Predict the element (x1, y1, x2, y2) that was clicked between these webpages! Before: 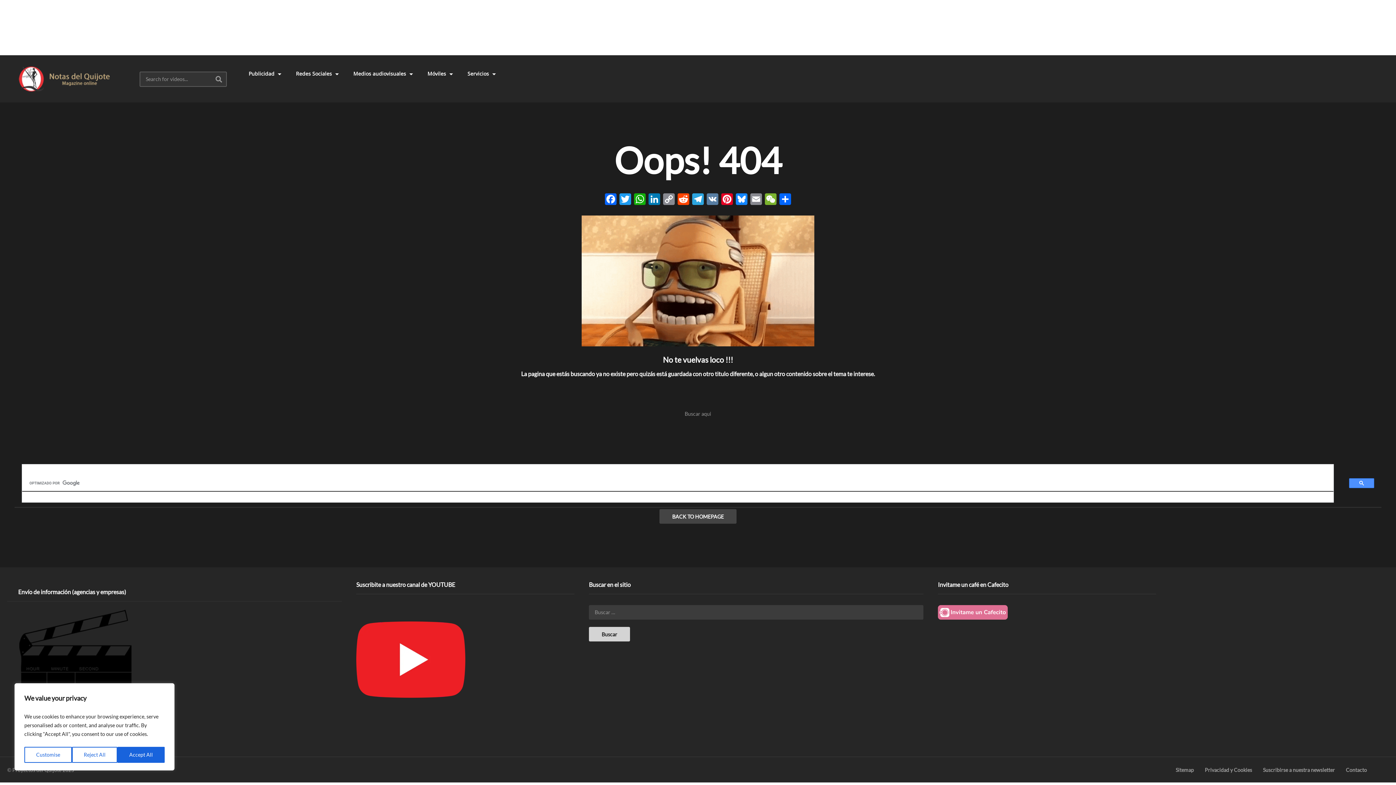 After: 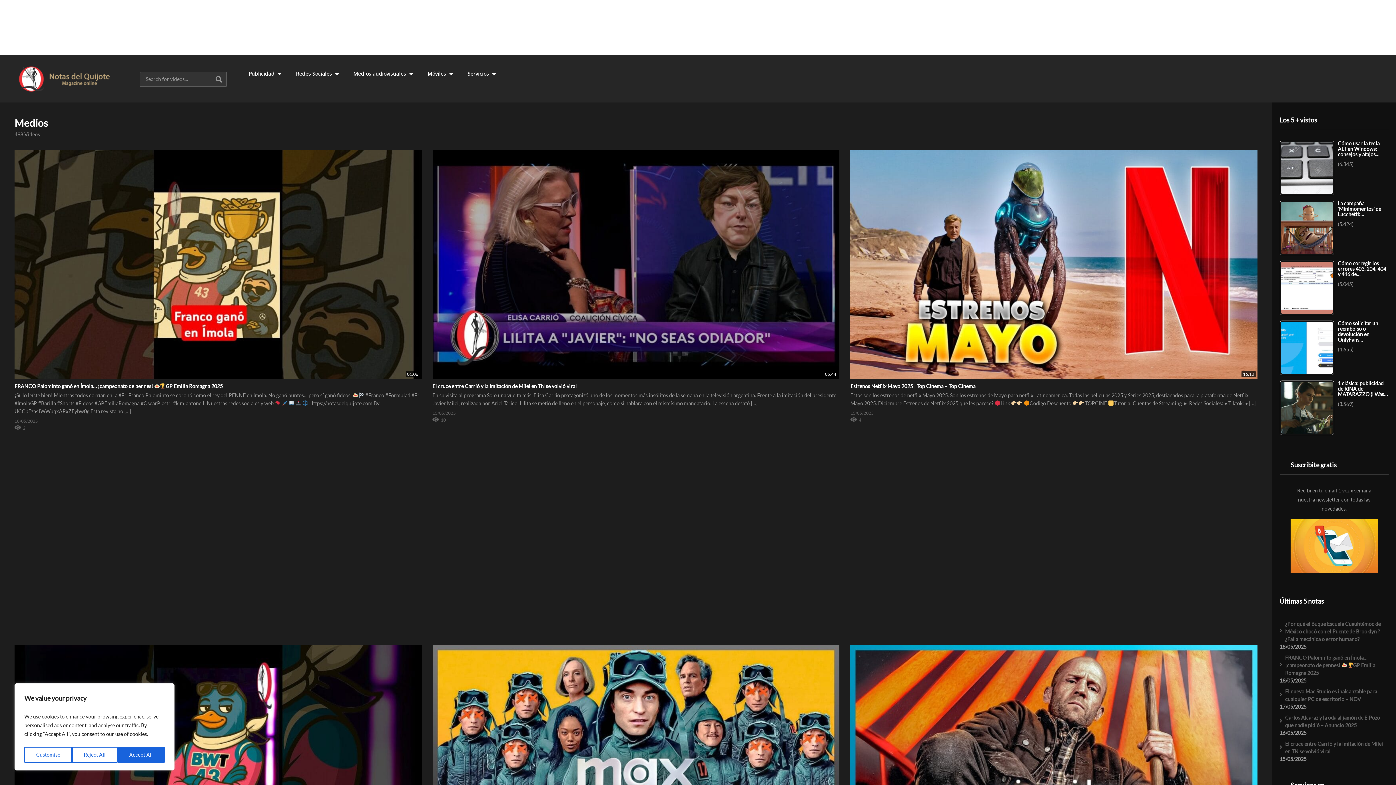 Action: bbox: (346, 55, 420, 91) label: Medios audiovisuales 